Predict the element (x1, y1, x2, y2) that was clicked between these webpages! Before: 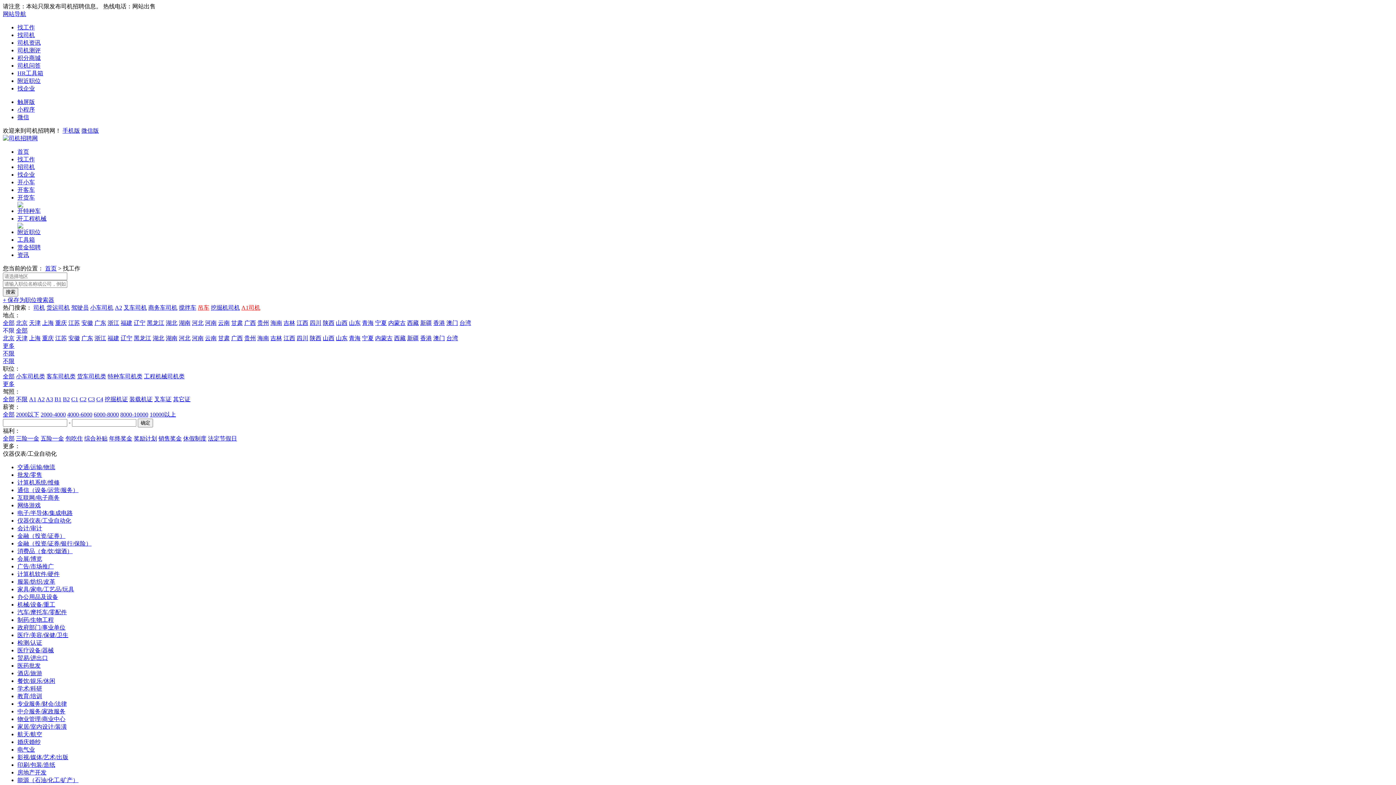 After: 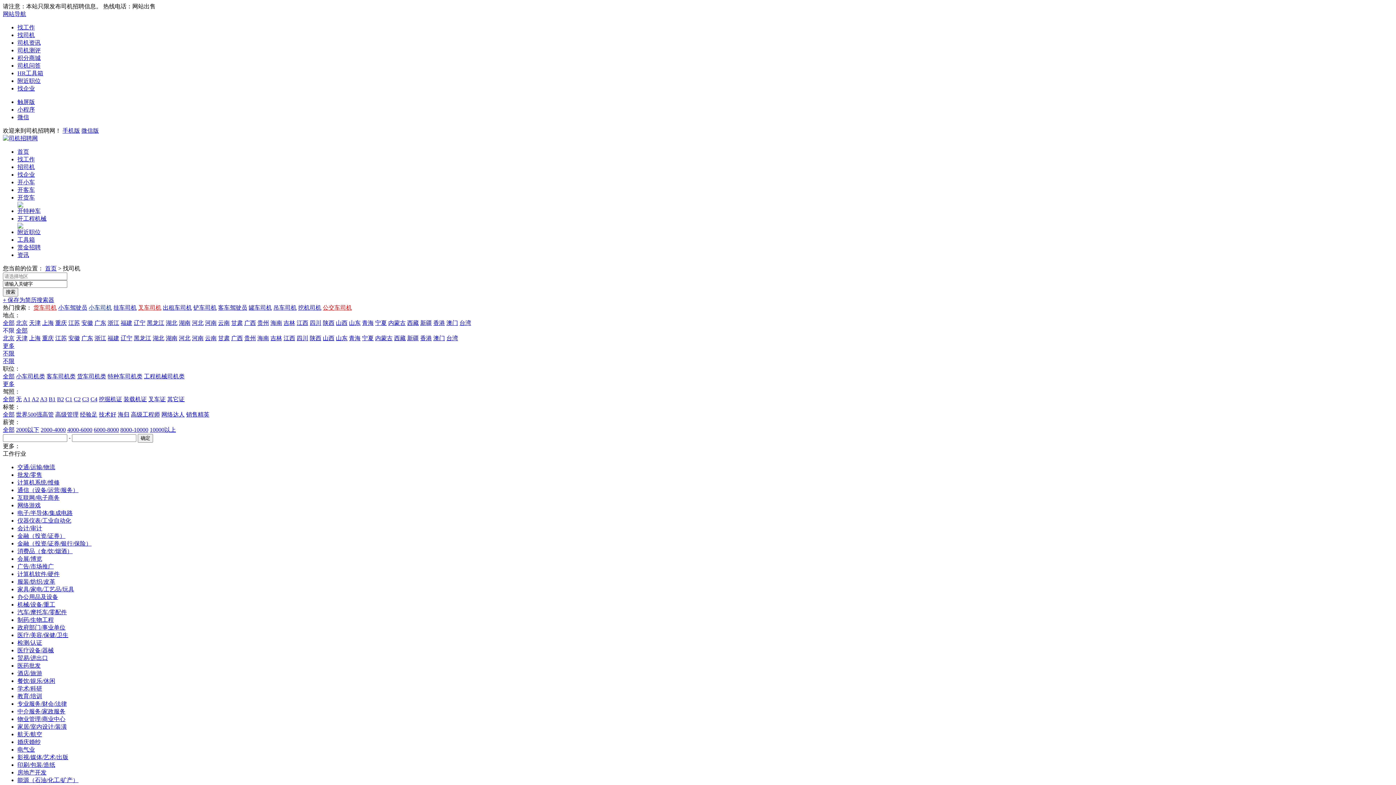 Action: bbox: (17, 32, 34, 38) label: 找司机